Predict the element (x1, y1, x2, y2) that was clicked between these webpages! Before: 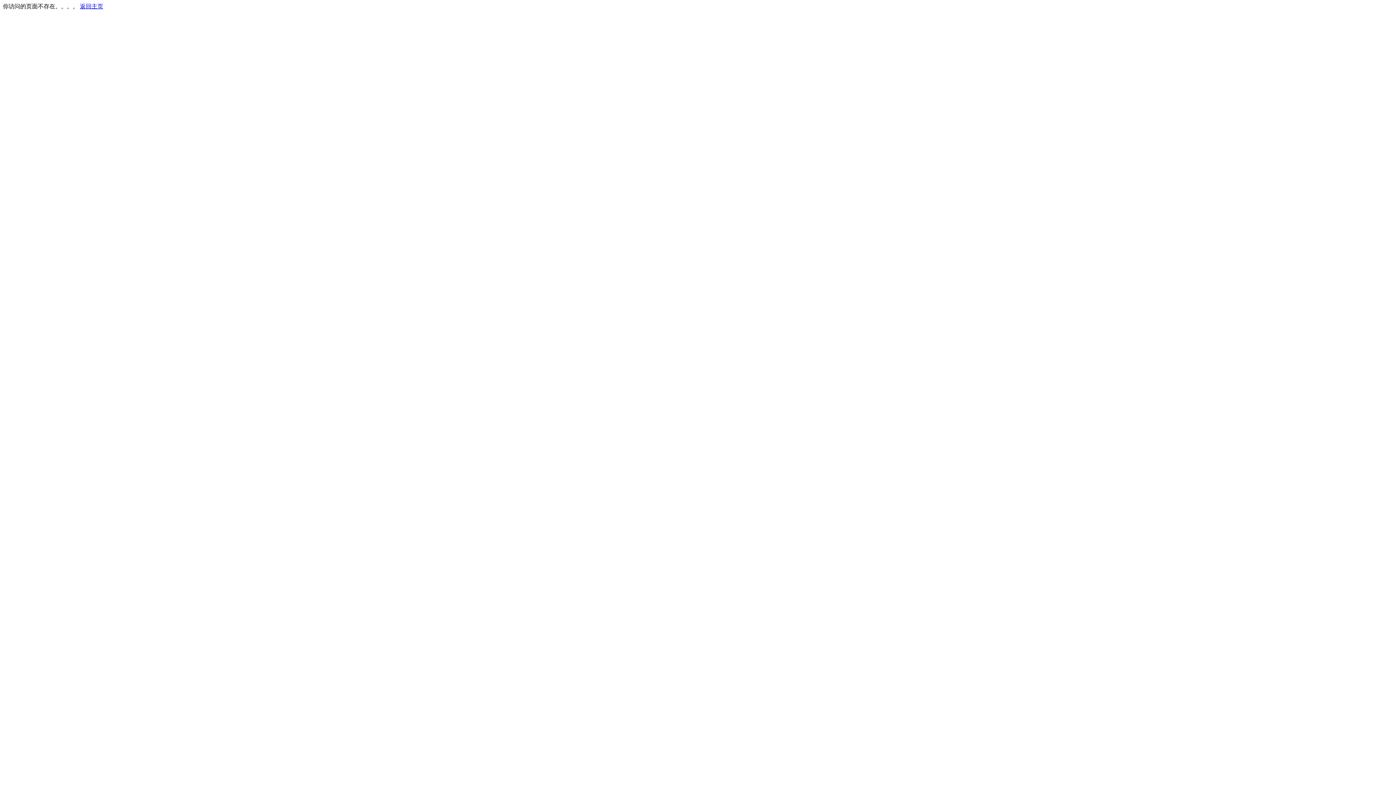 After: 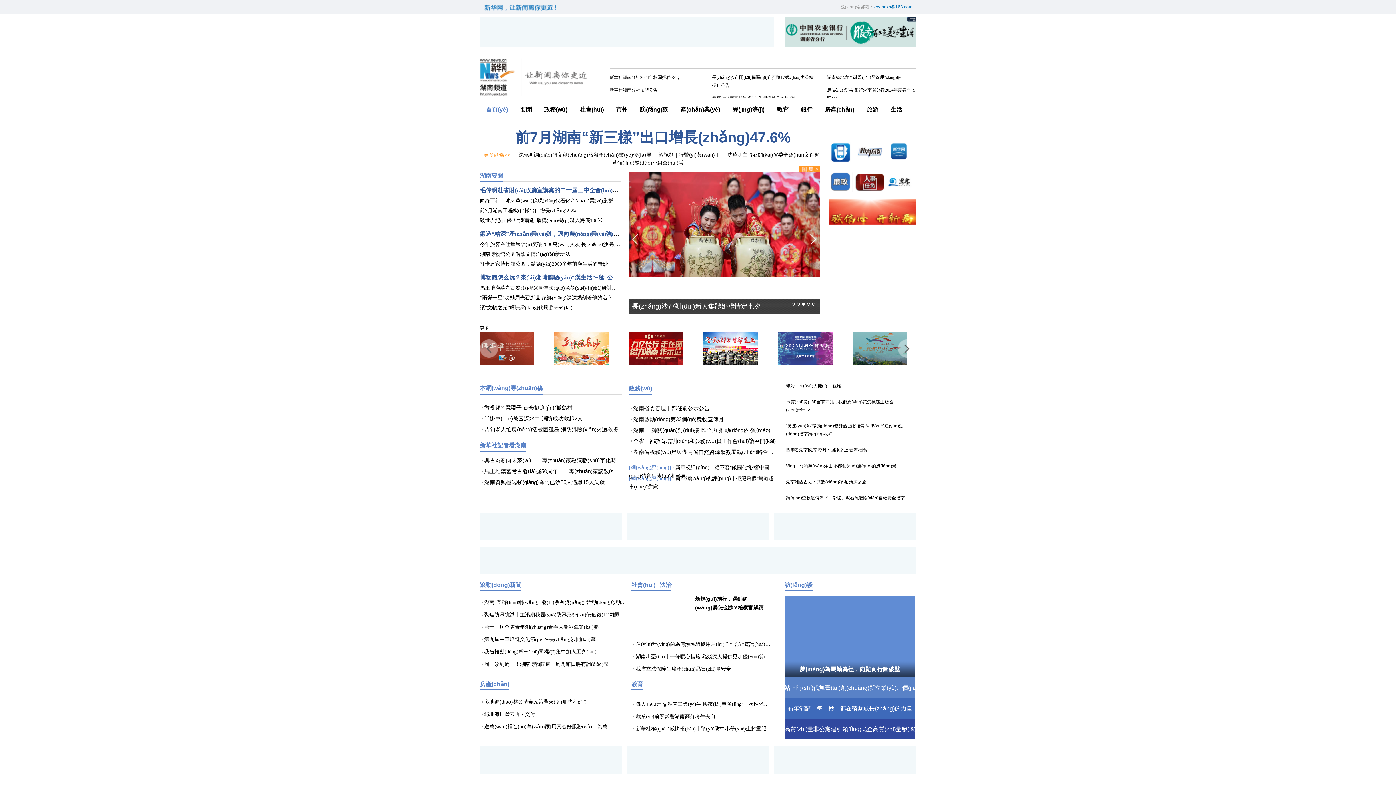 Action: bbox: (80, 3, 103, 9) label: 返回主页